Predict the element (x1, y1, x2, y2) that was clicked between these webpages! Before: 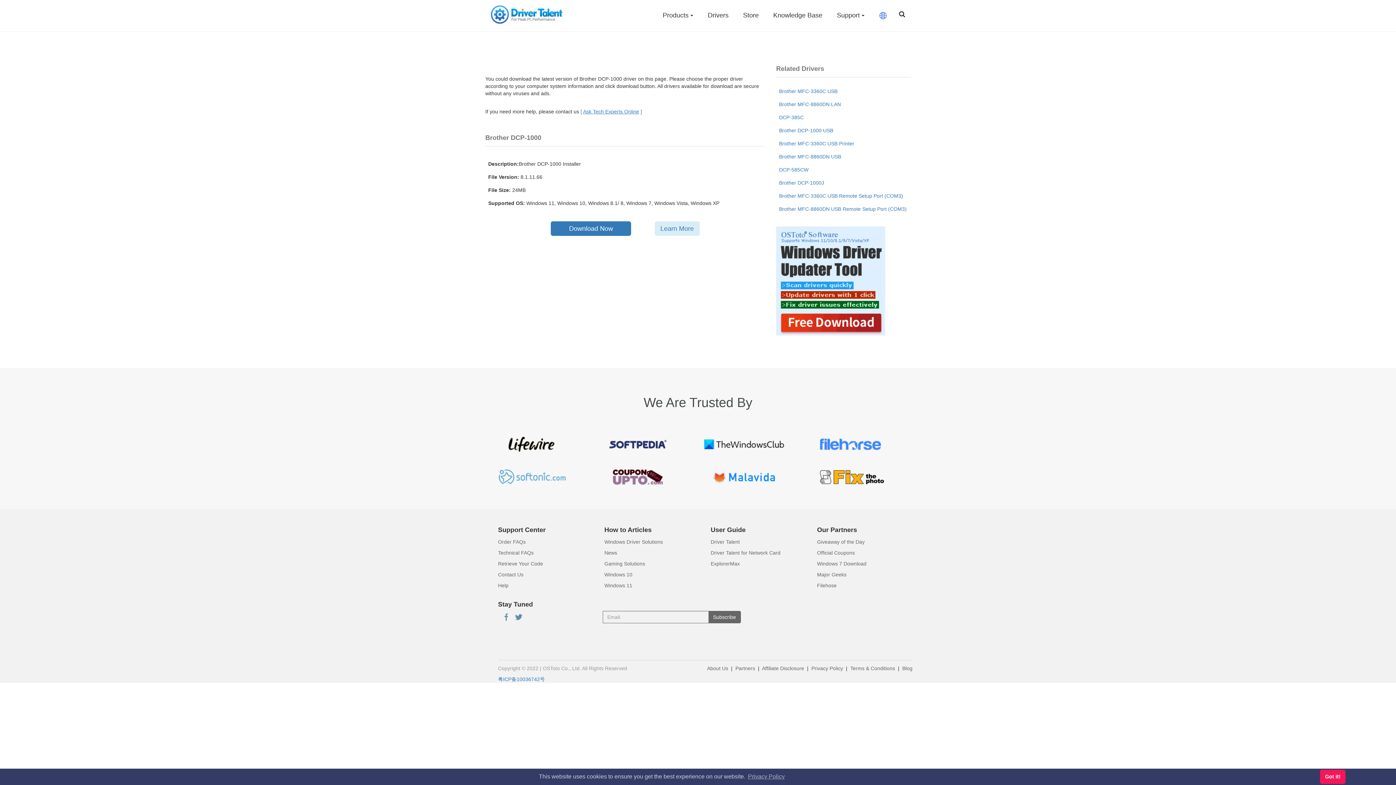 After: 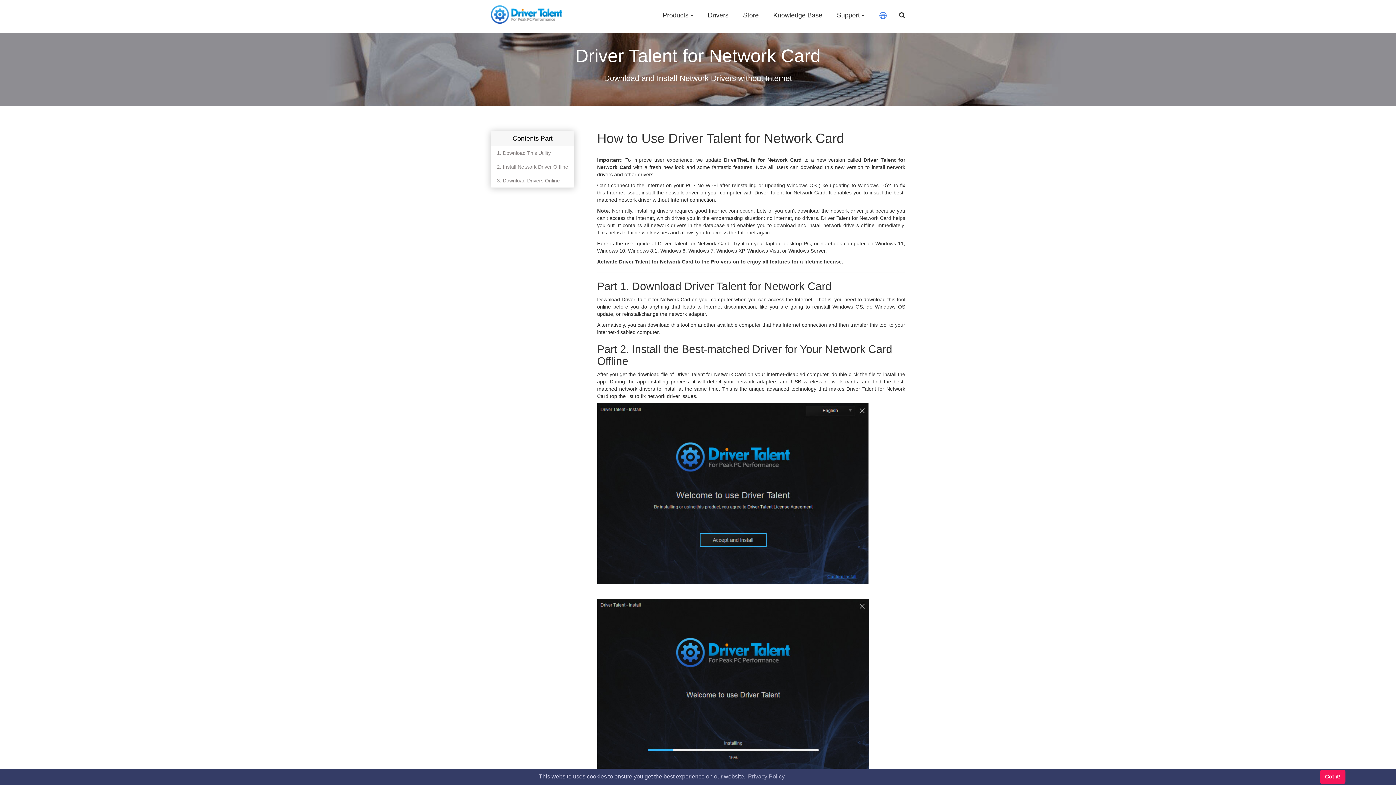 Action: label: Driver Talent for Network Card bbox: (710, 550, 780, 556)